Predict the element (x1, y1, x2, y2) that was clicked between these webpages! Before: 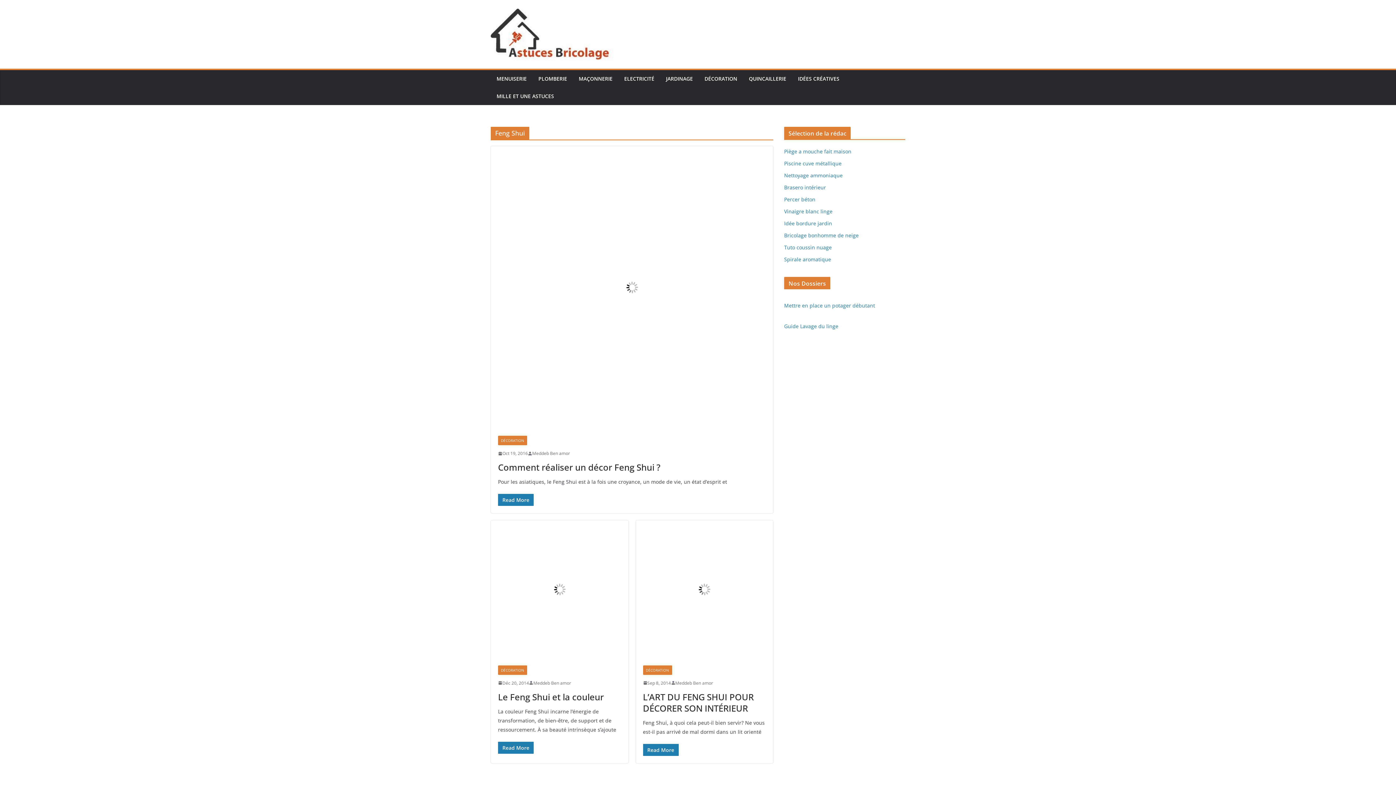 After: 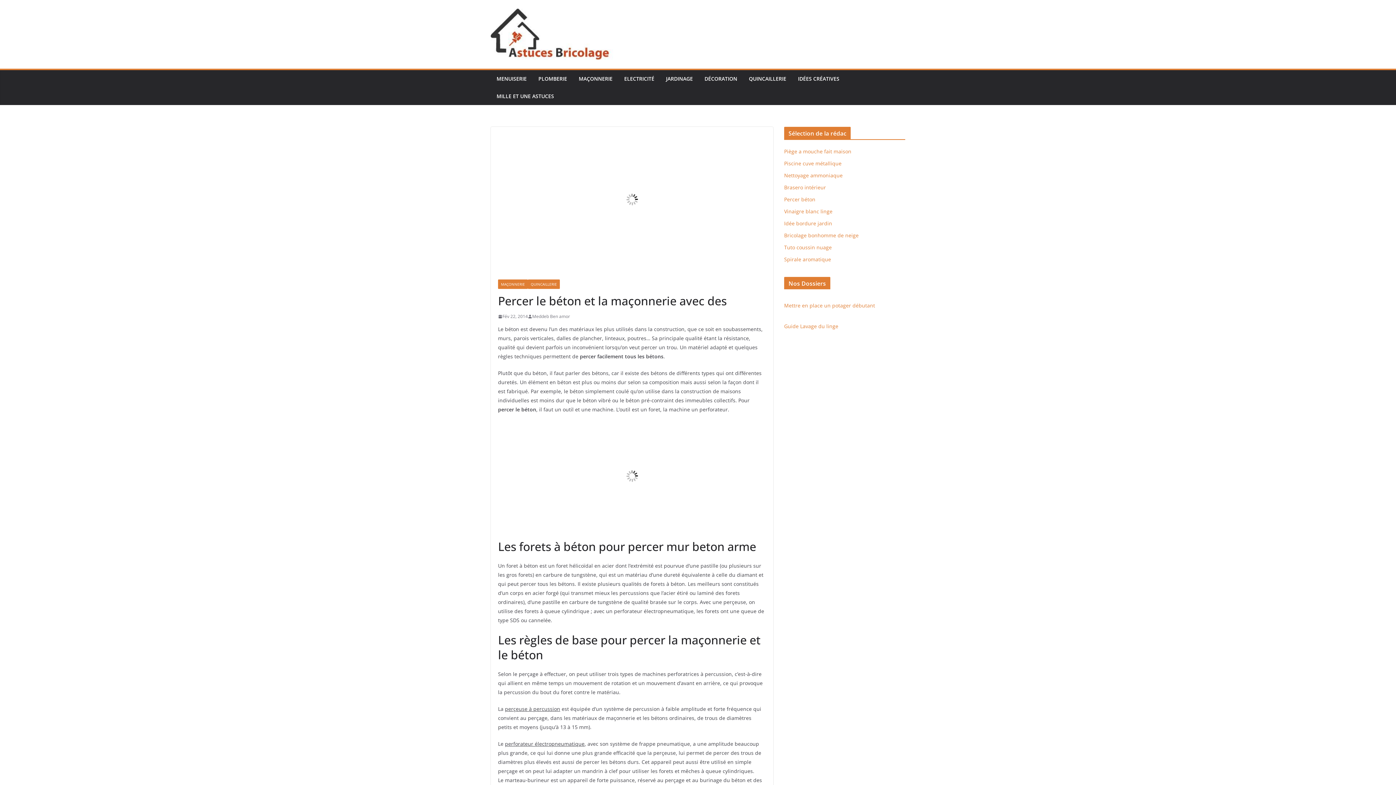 Action: bbox: (784, 196, 815, 202) label: Percer béton